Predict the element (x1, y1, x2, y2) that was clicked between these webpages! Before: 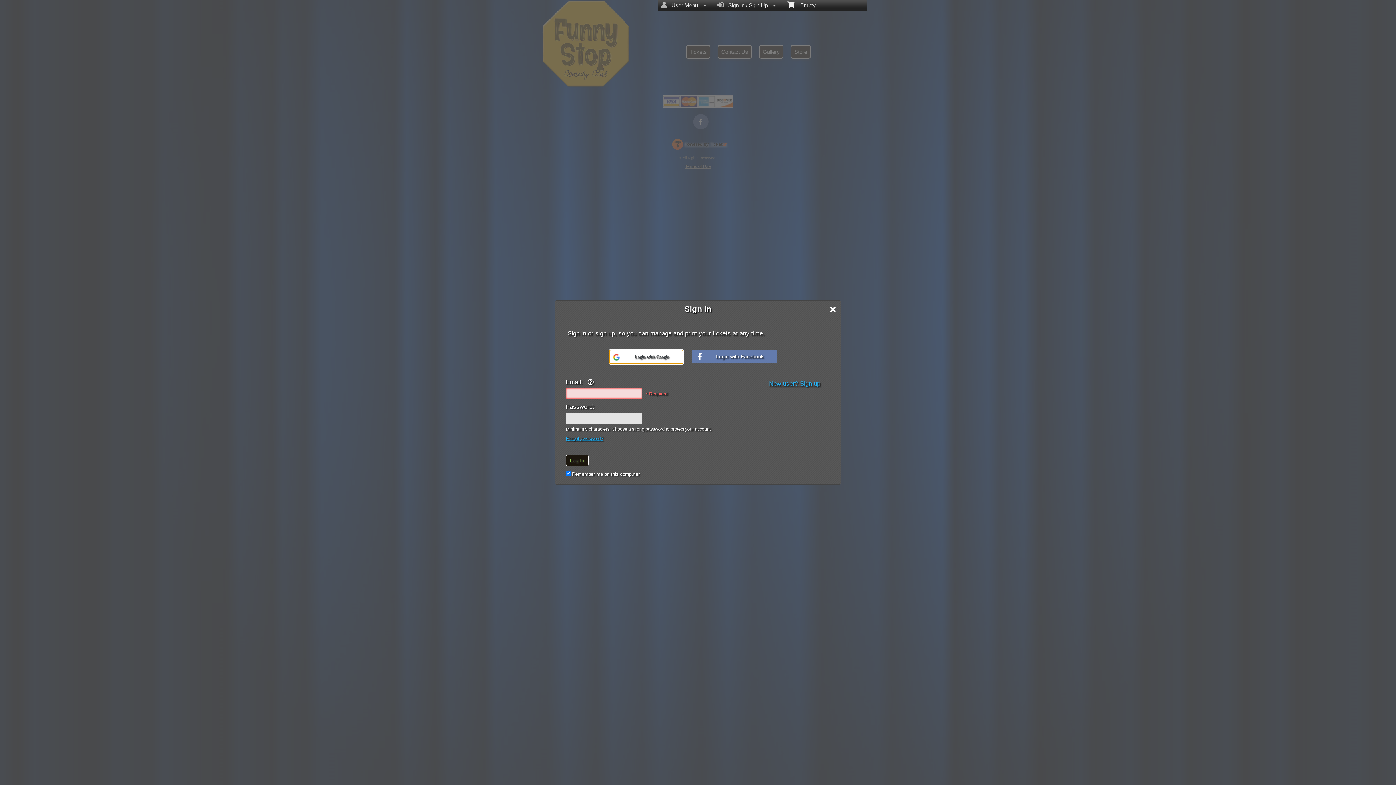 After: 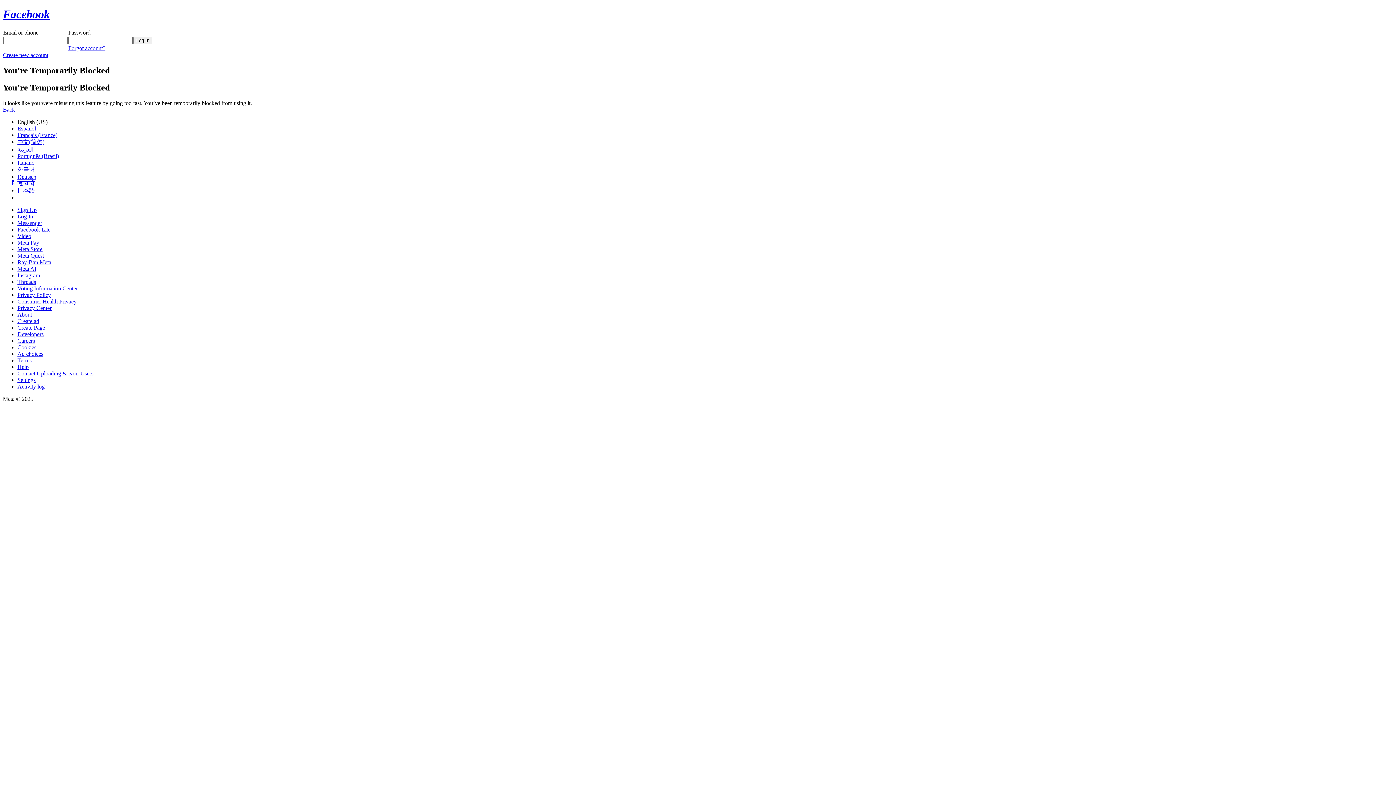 Action: label: Login with Facebook bbox: (692, 349, 776, 363)